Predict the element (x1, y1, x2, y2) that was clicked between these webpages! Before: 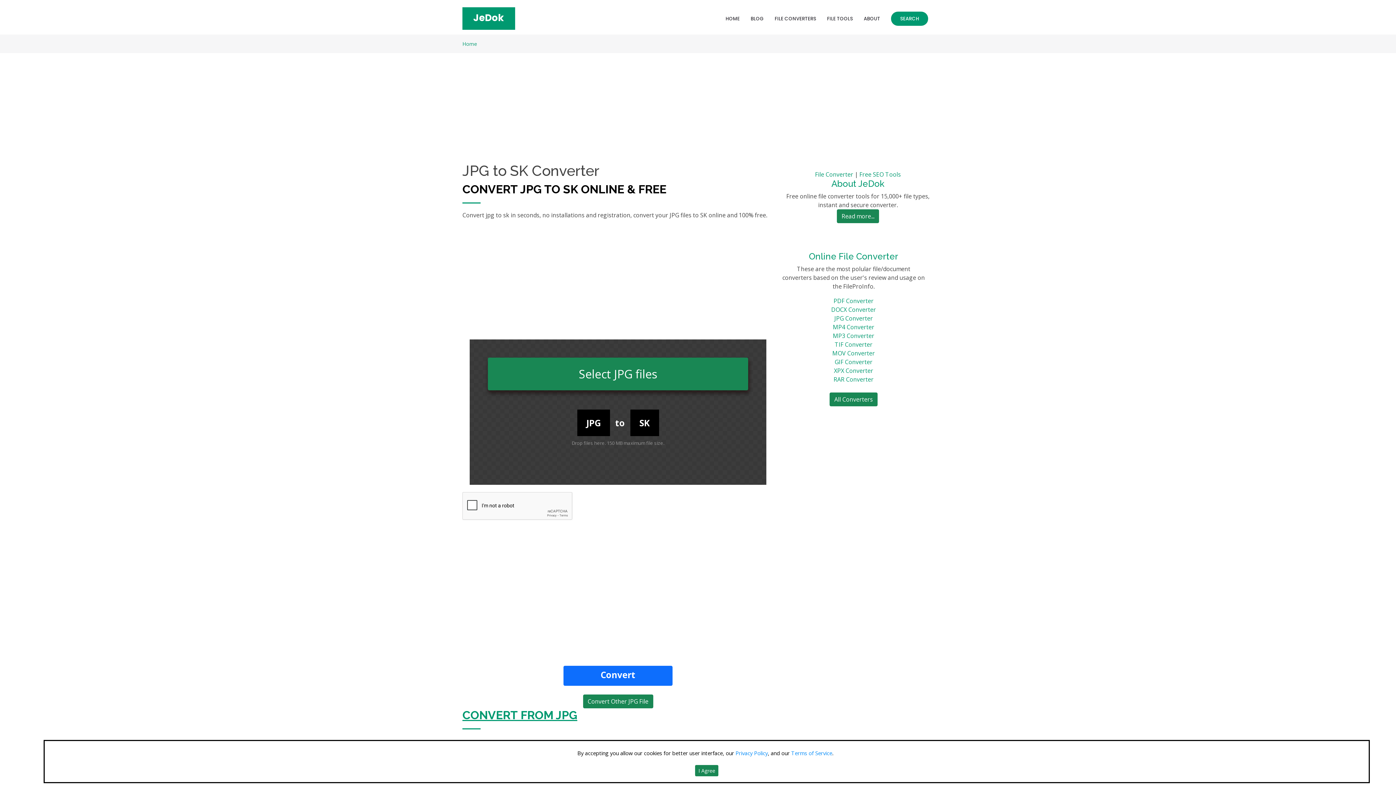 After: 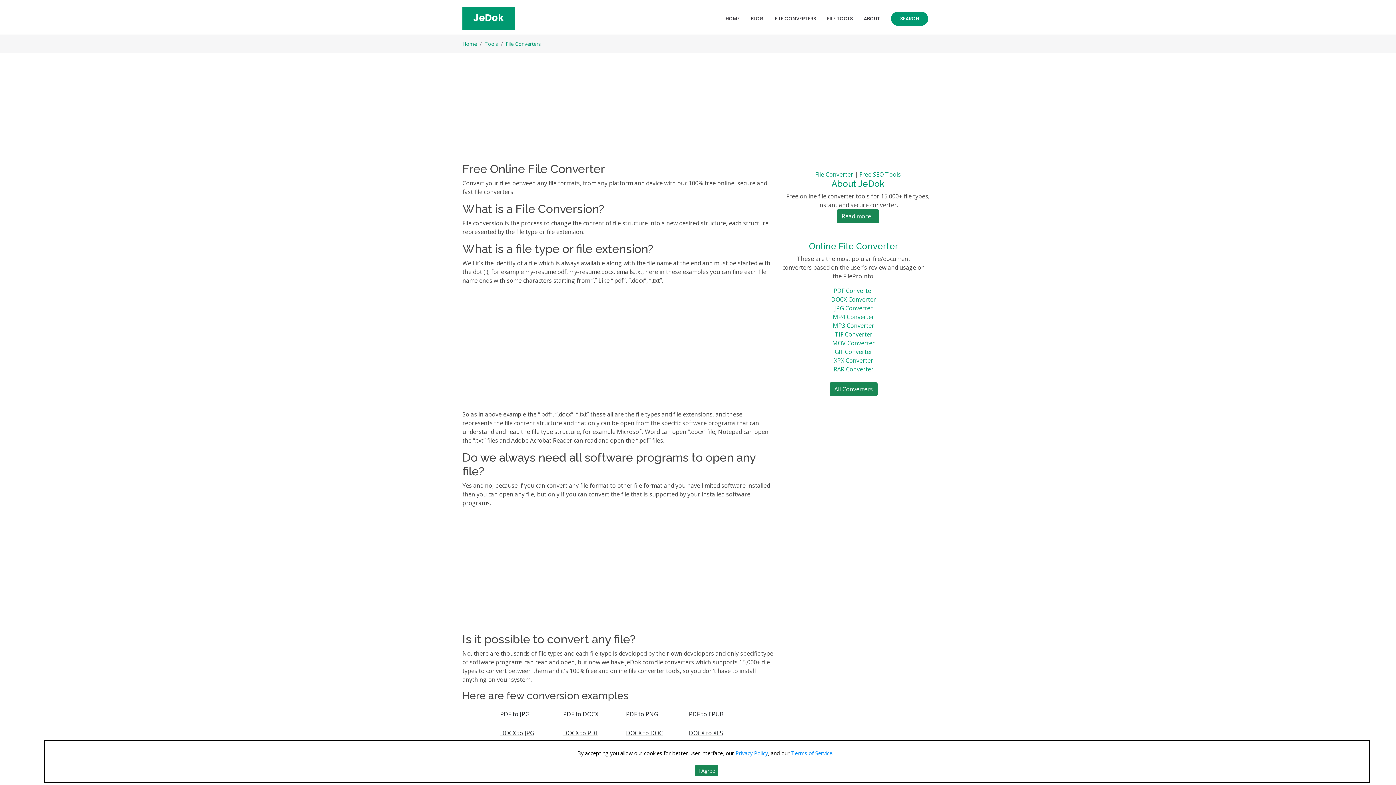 Action: bbox: (815, 170, 853, 178) label: File Converter